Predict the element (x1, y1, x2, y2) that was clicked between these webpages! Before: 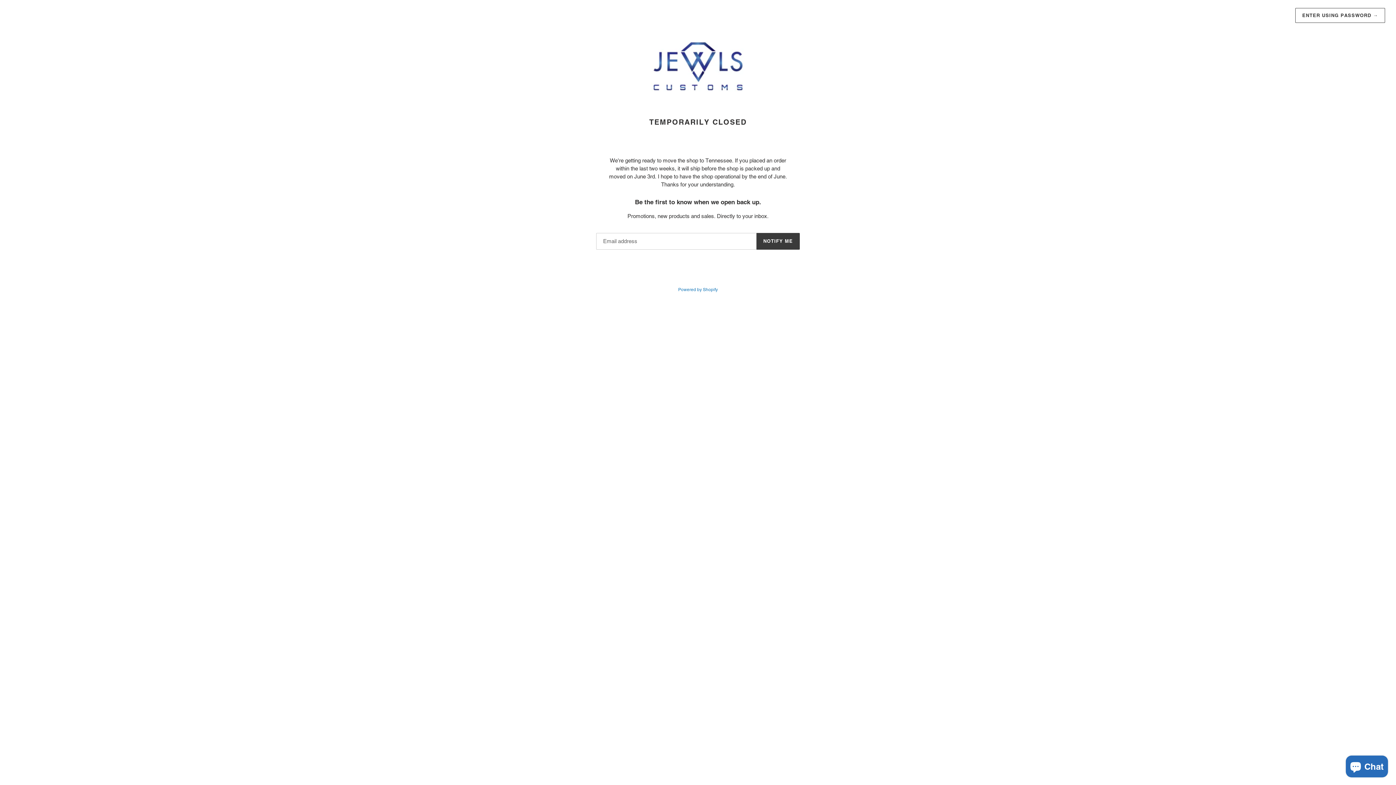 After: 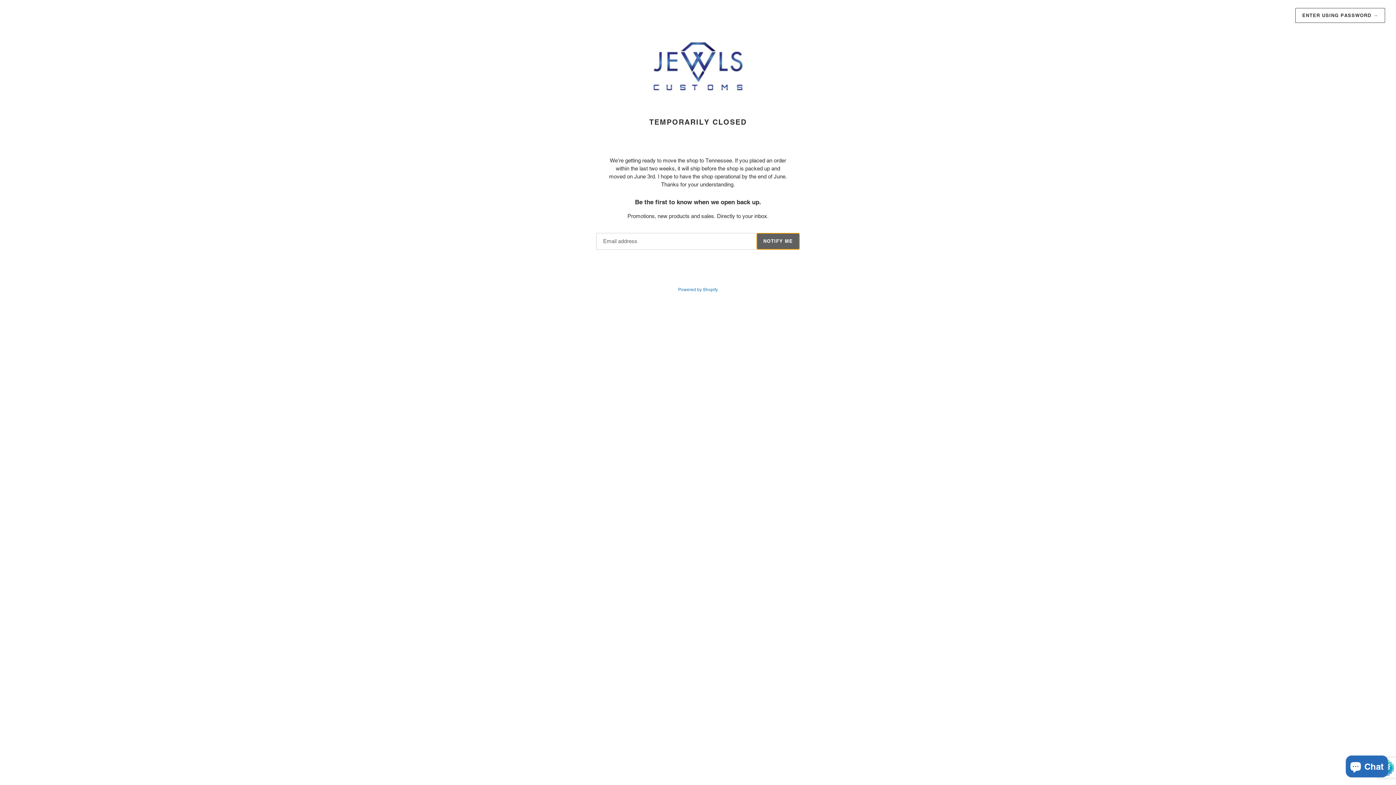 Action: bbox: (756, 232, 800, 249) label: NOTIFY ME